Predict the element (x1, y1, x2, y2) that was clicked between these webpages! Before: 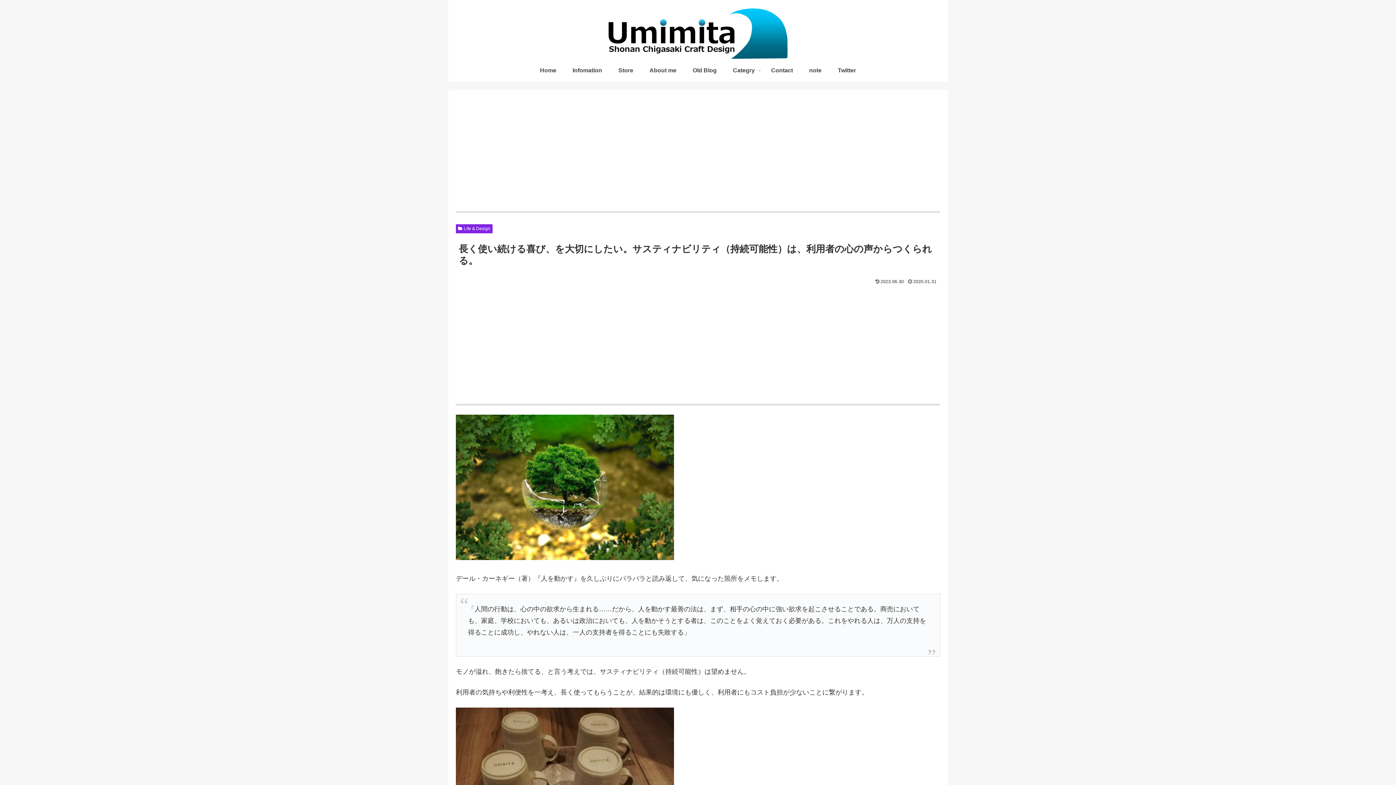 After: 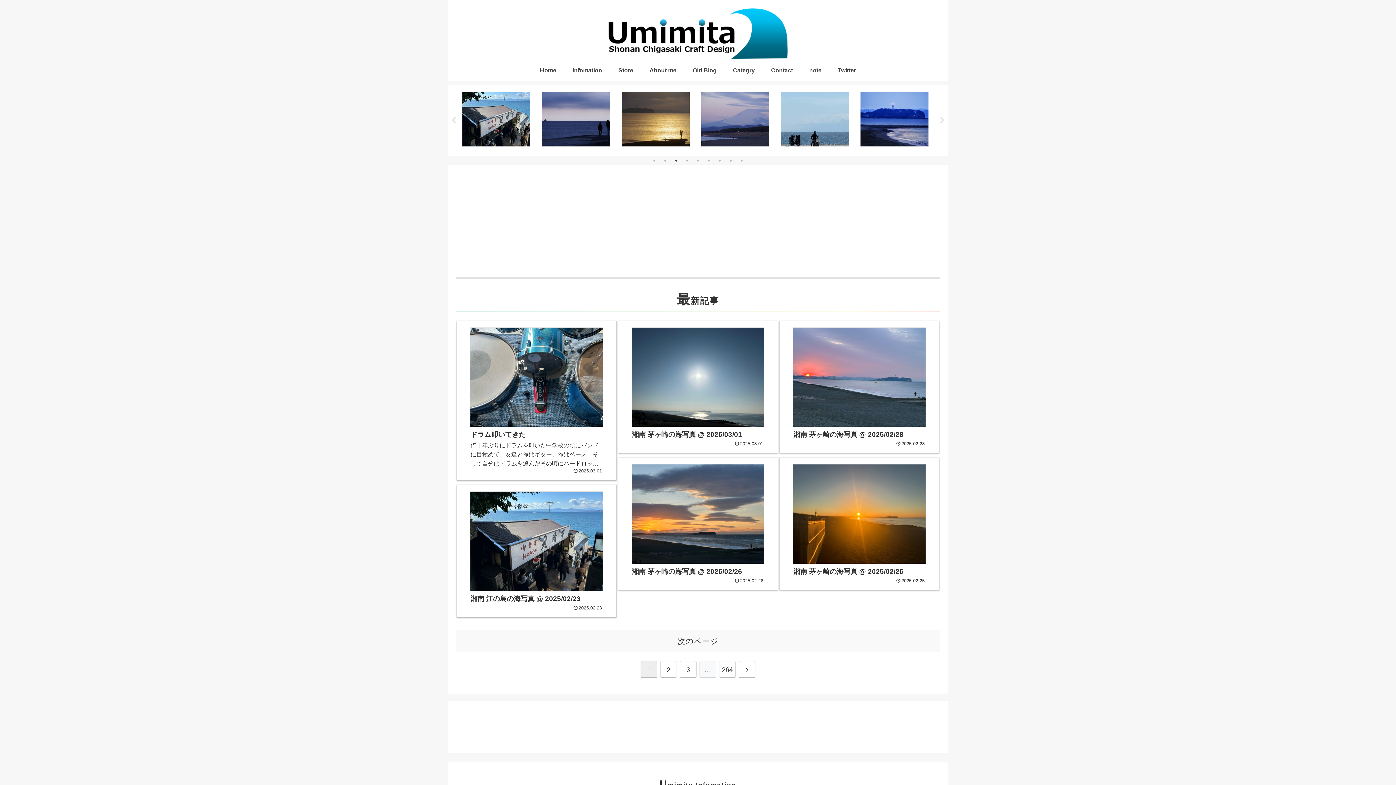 Action: label: Home bbox: (531, 63, 564, 77)